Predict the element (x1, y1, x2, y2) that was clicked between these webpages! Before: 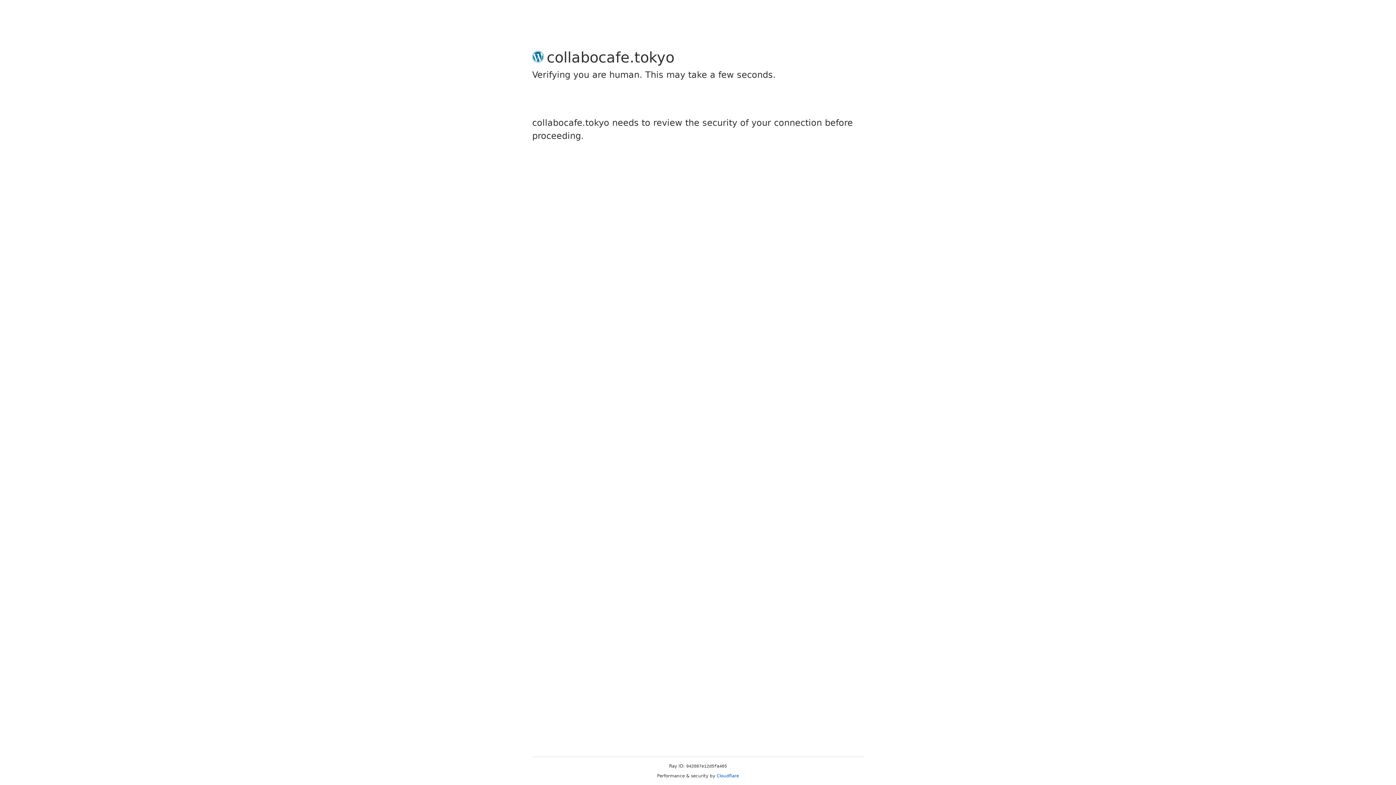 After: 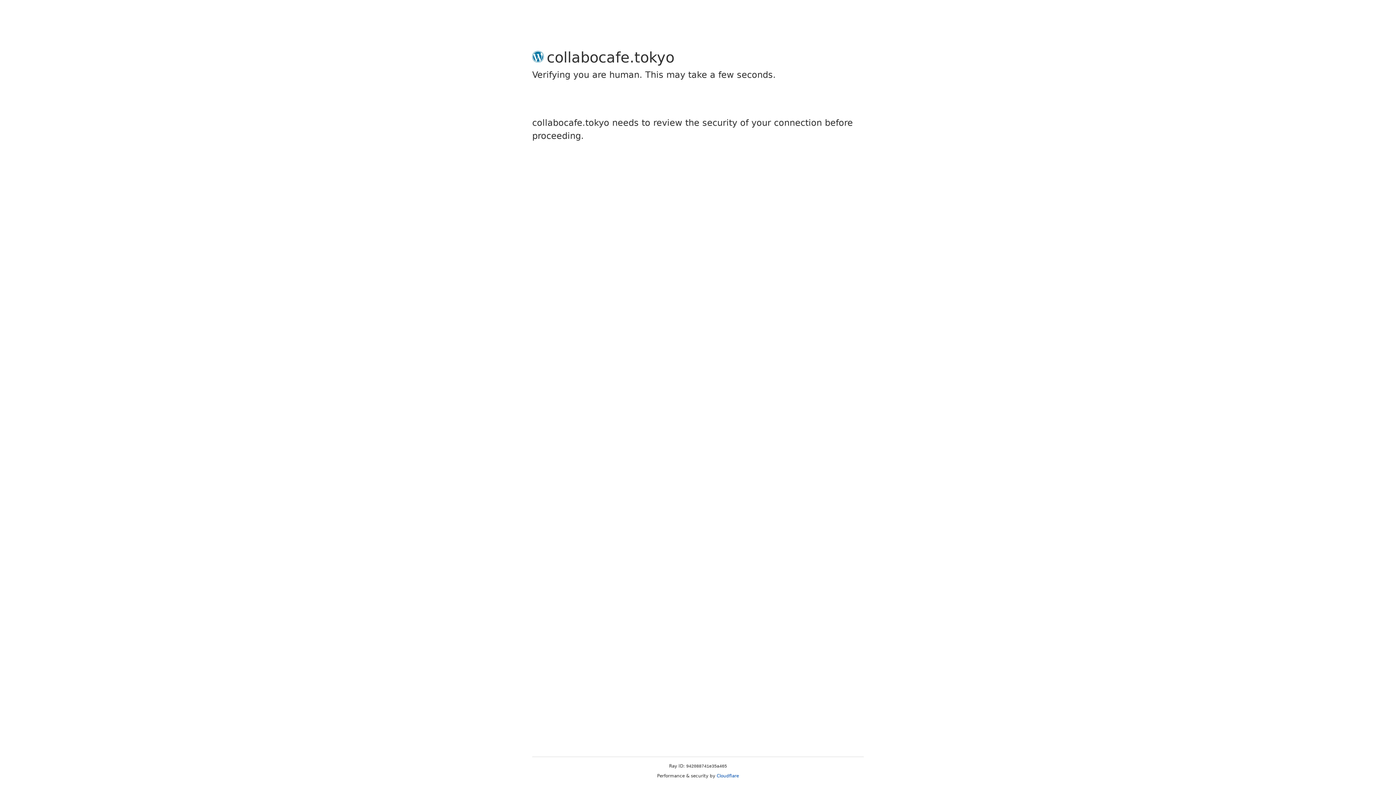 Action: bbox: (716, 773, 739, 778) label: Cloudflare